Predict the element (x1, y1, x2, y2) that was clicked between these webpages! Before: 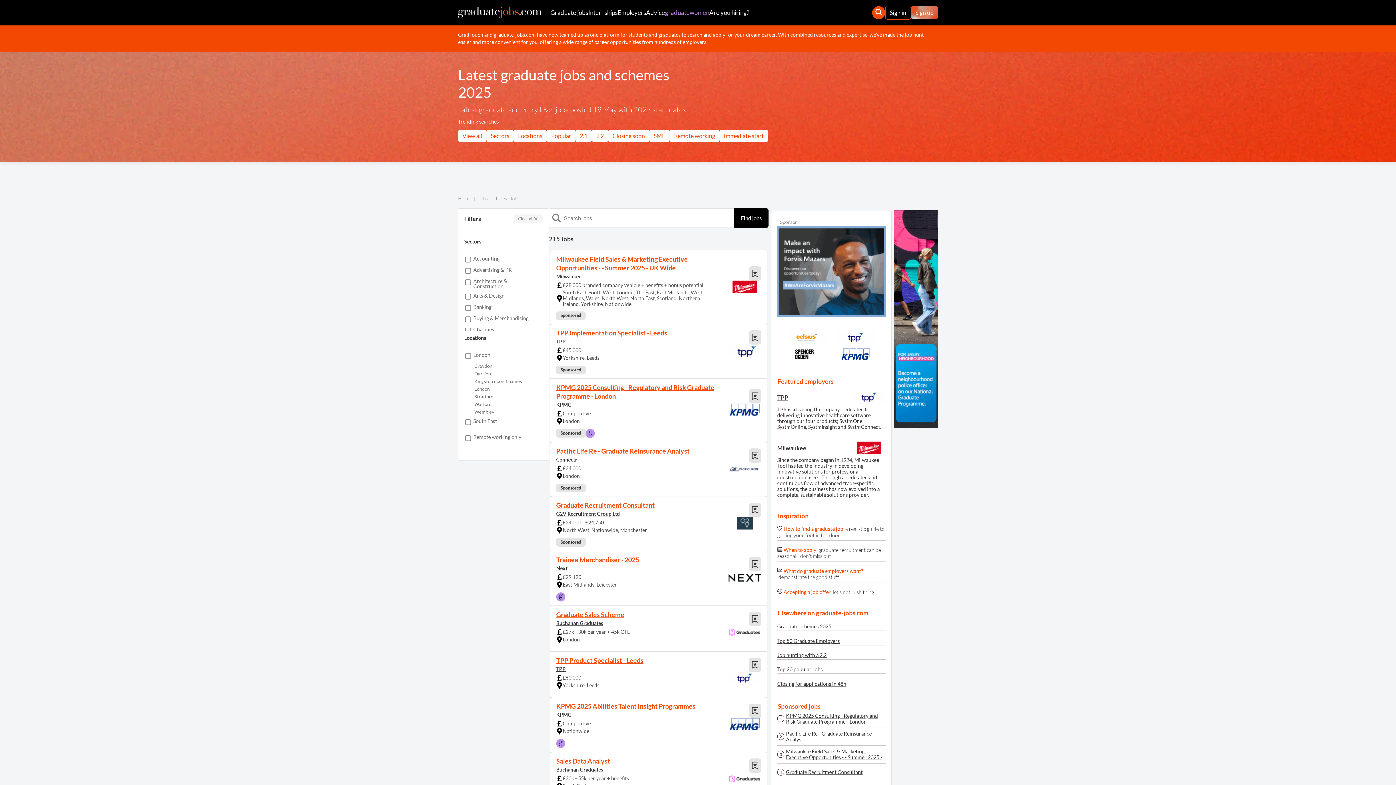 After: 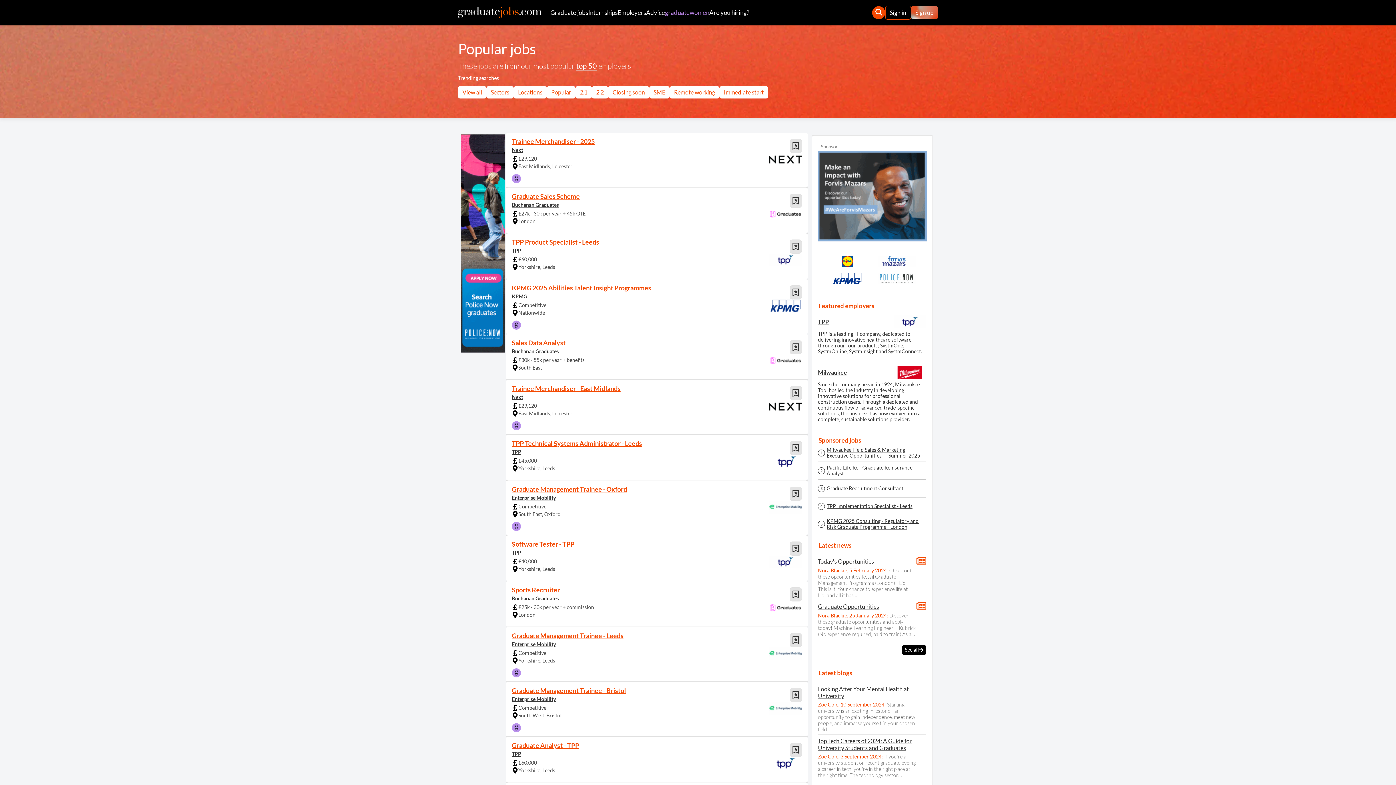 Action: label: Top 20 popular Jobs bbox: (777, 665, 885, 674)